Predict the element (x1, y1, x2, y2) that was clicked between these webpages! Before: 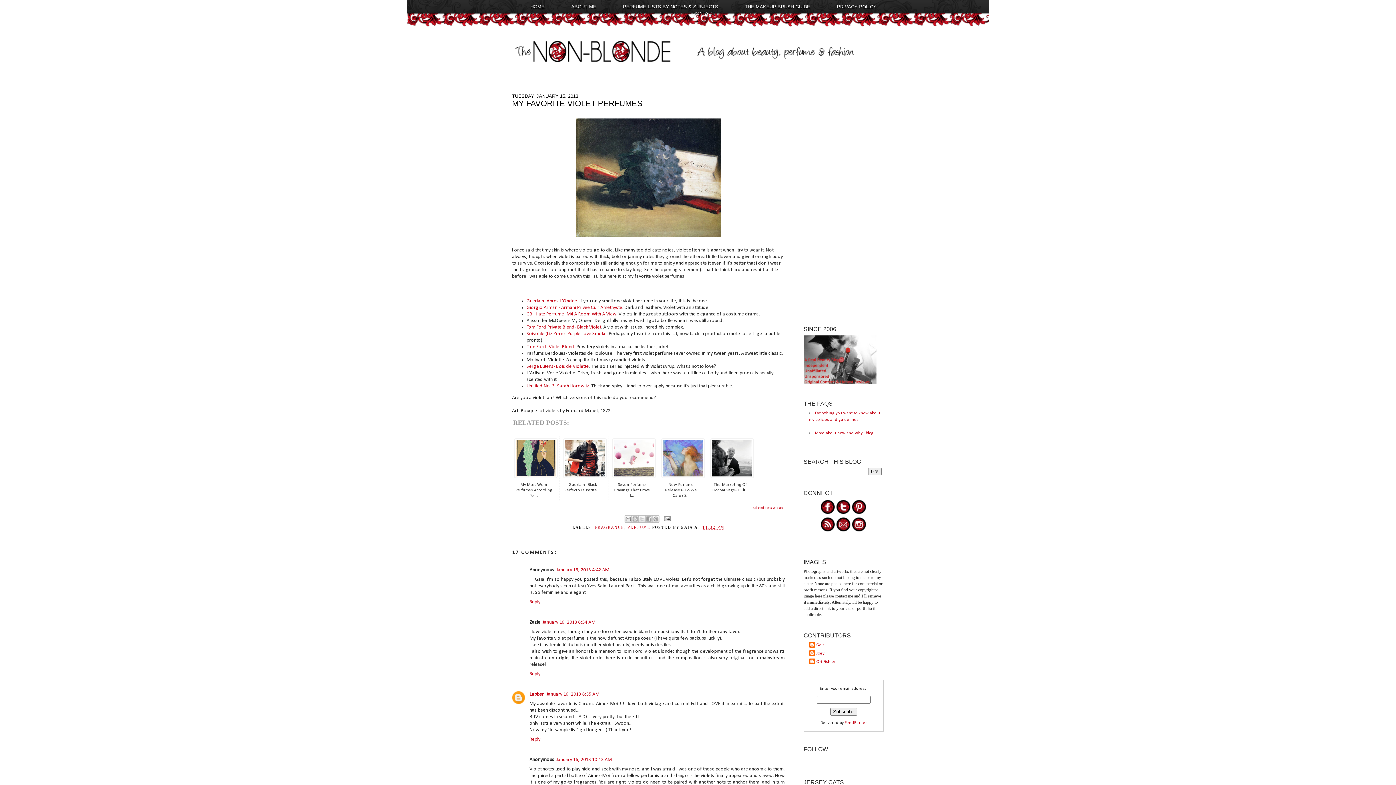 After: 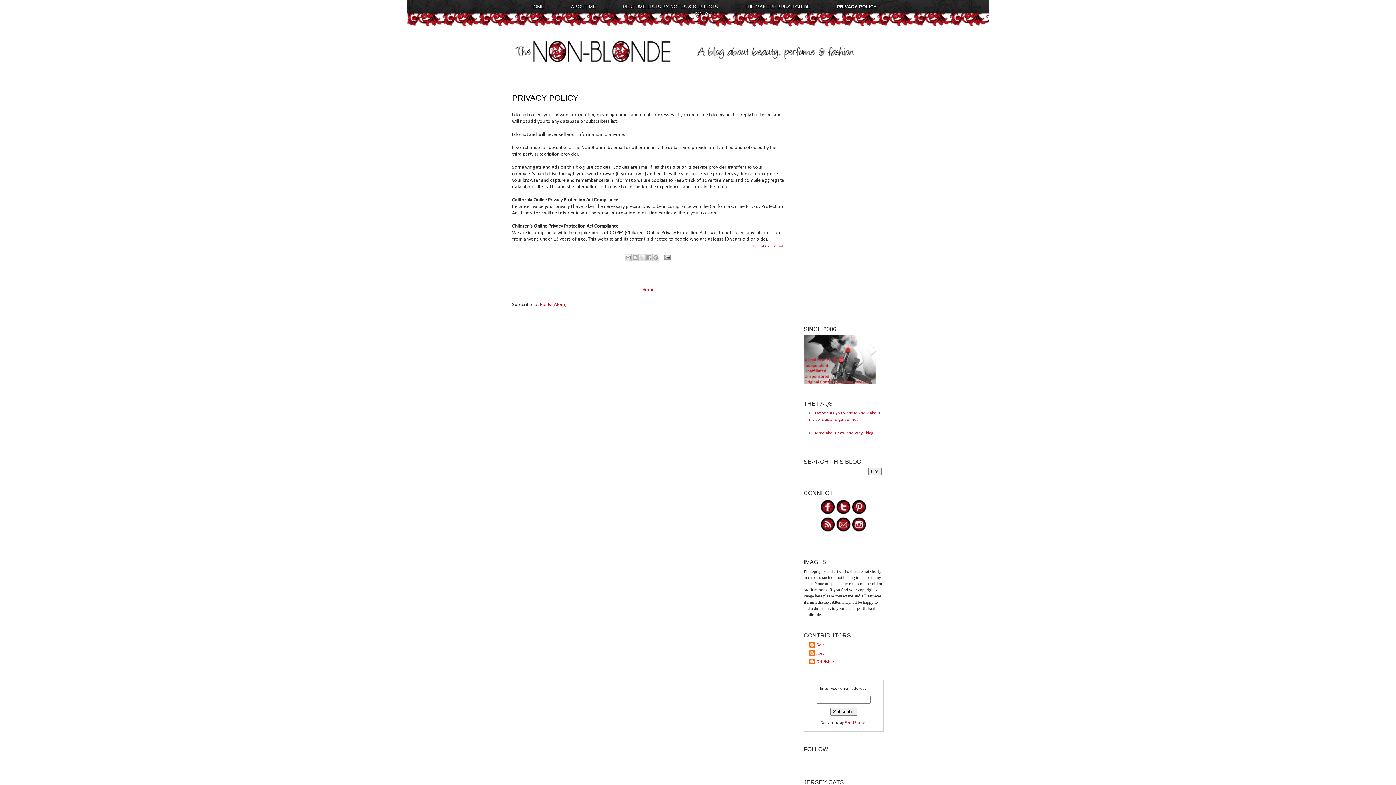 Action: label: PRIVACY POLICY bbox: (837, 4, 876, 9)